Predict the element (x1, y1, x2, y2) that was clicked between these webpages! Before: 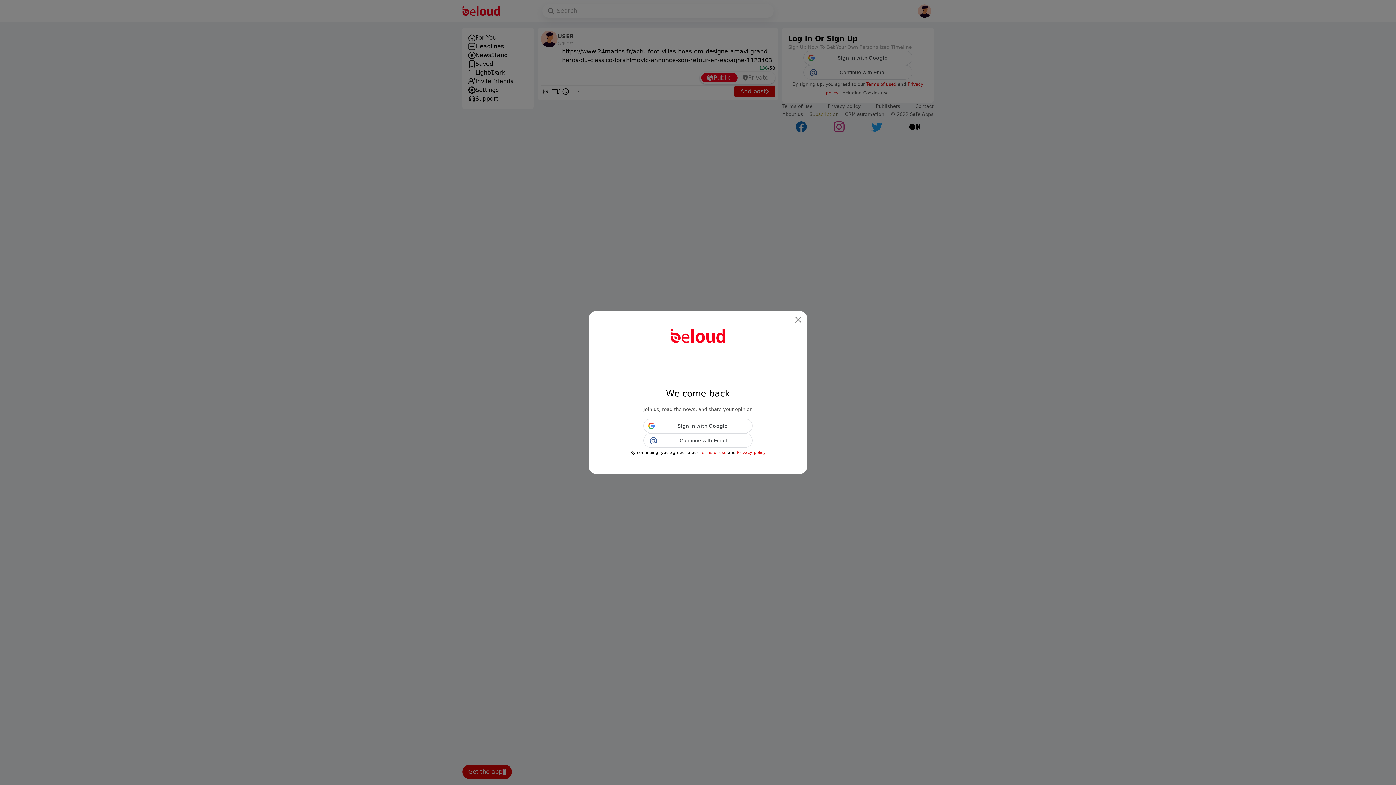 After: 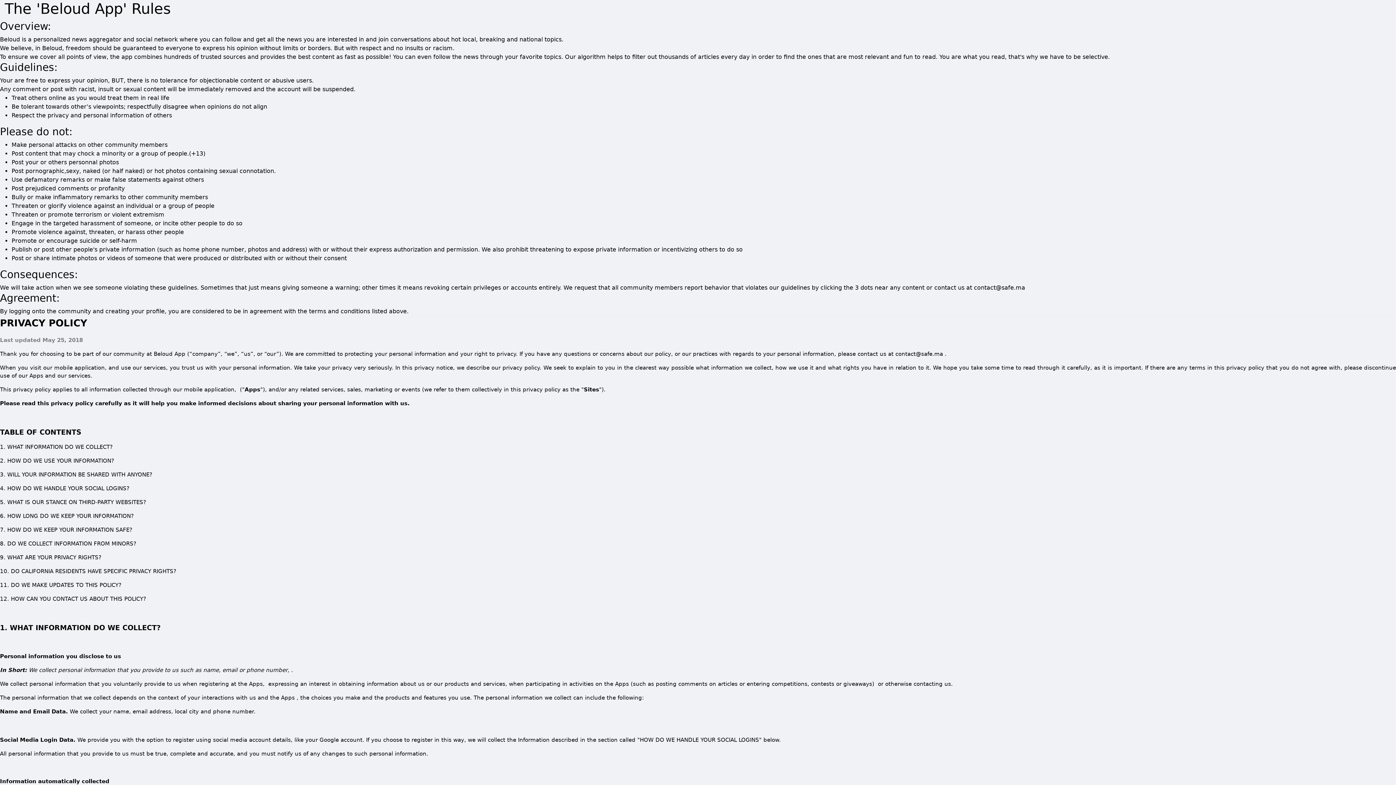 Action: bbox: (737, 450, 766, 455) label: Privacy policy